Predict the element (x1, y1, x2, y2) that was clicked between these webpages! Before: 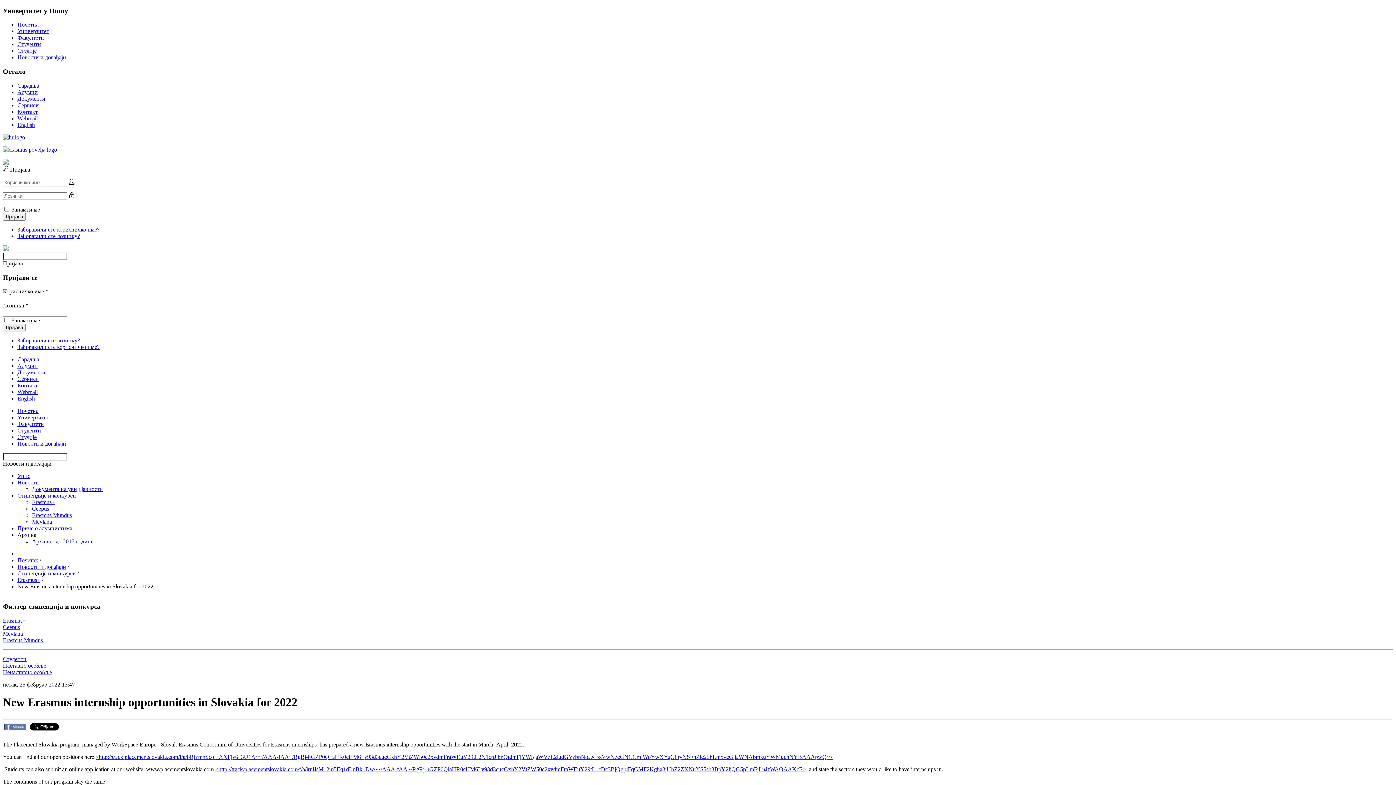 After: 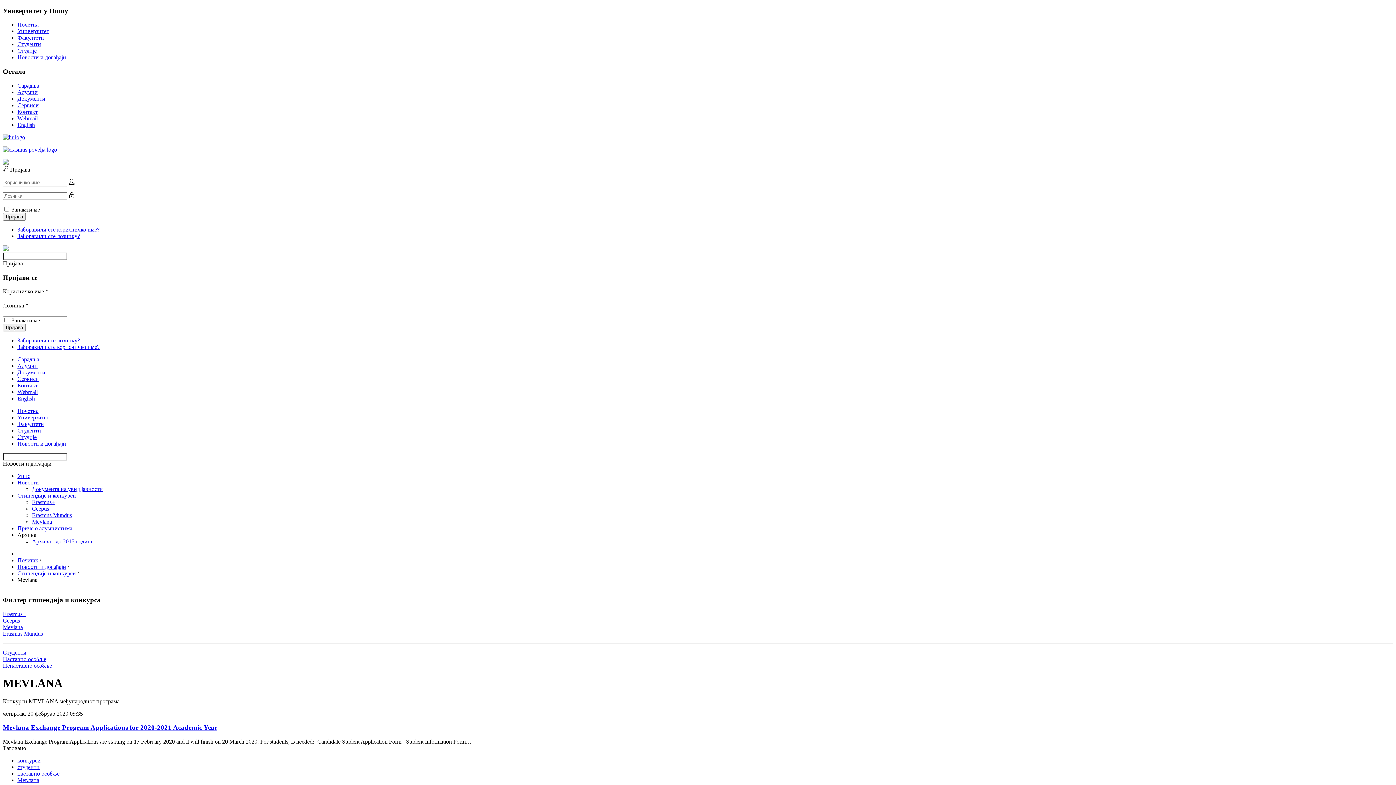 Action: bbox: (2, 630, 22, 637) label: Mevlana